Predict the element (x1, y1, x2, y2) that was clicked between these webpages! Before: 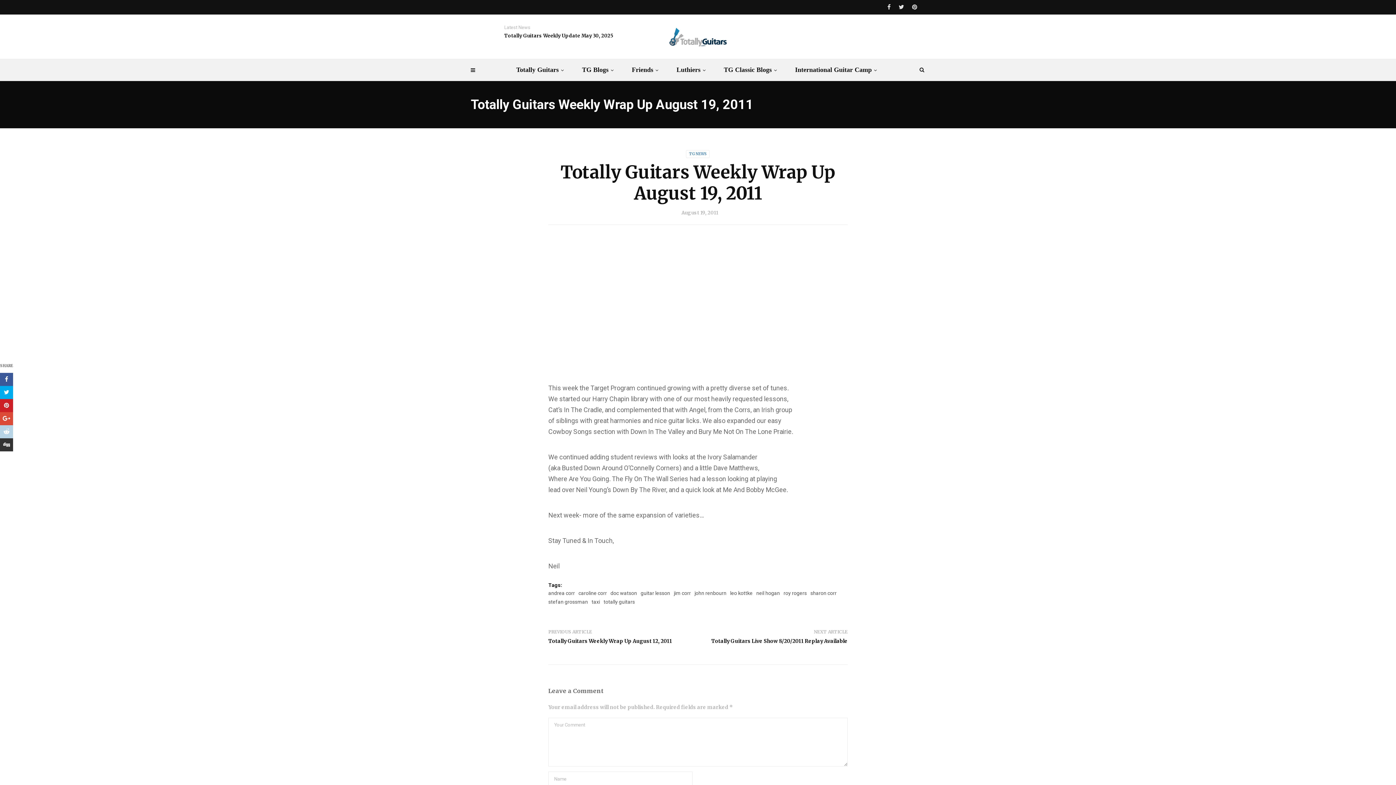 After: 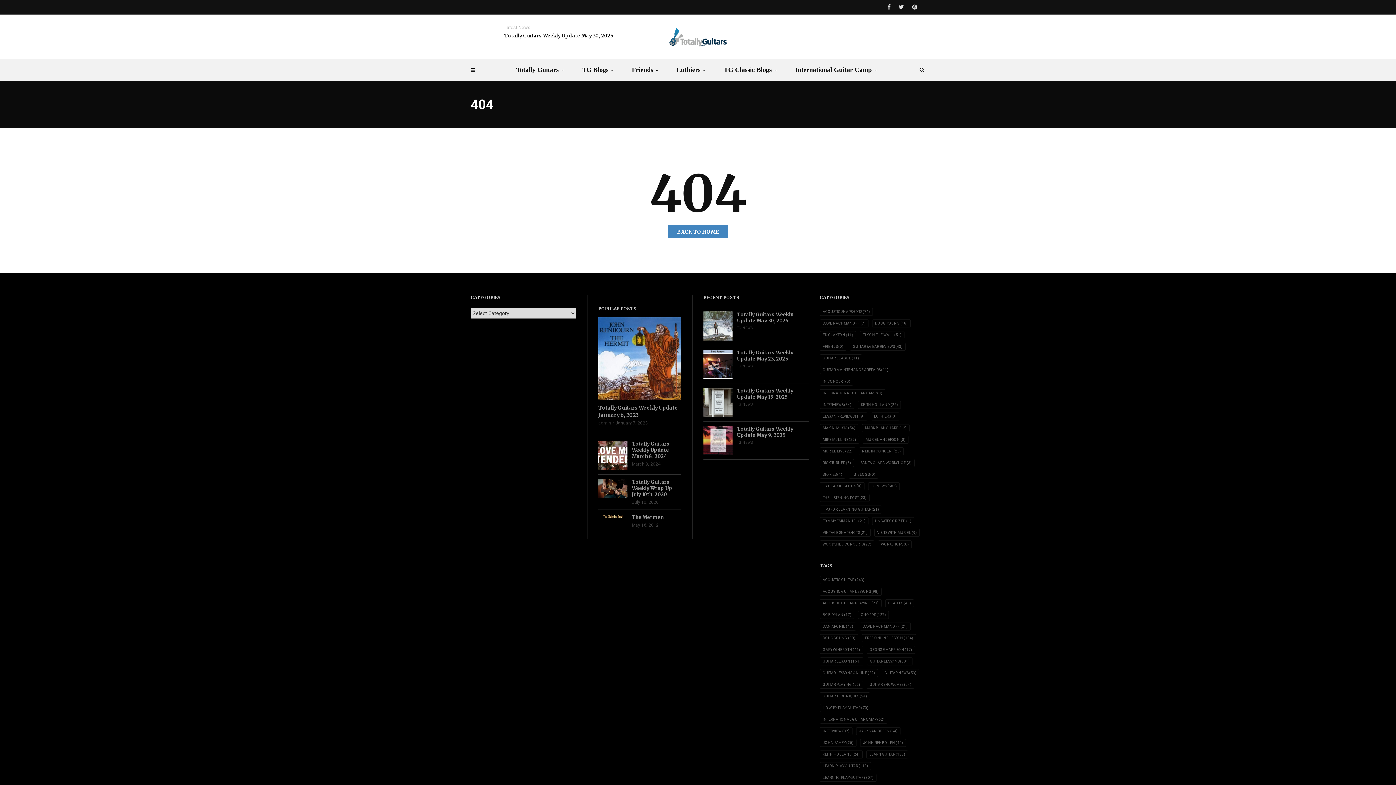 Action: label: Totally Guitars Weekly Wrap Up August 12, 2011 bbox: (548, 638, 672, 644)